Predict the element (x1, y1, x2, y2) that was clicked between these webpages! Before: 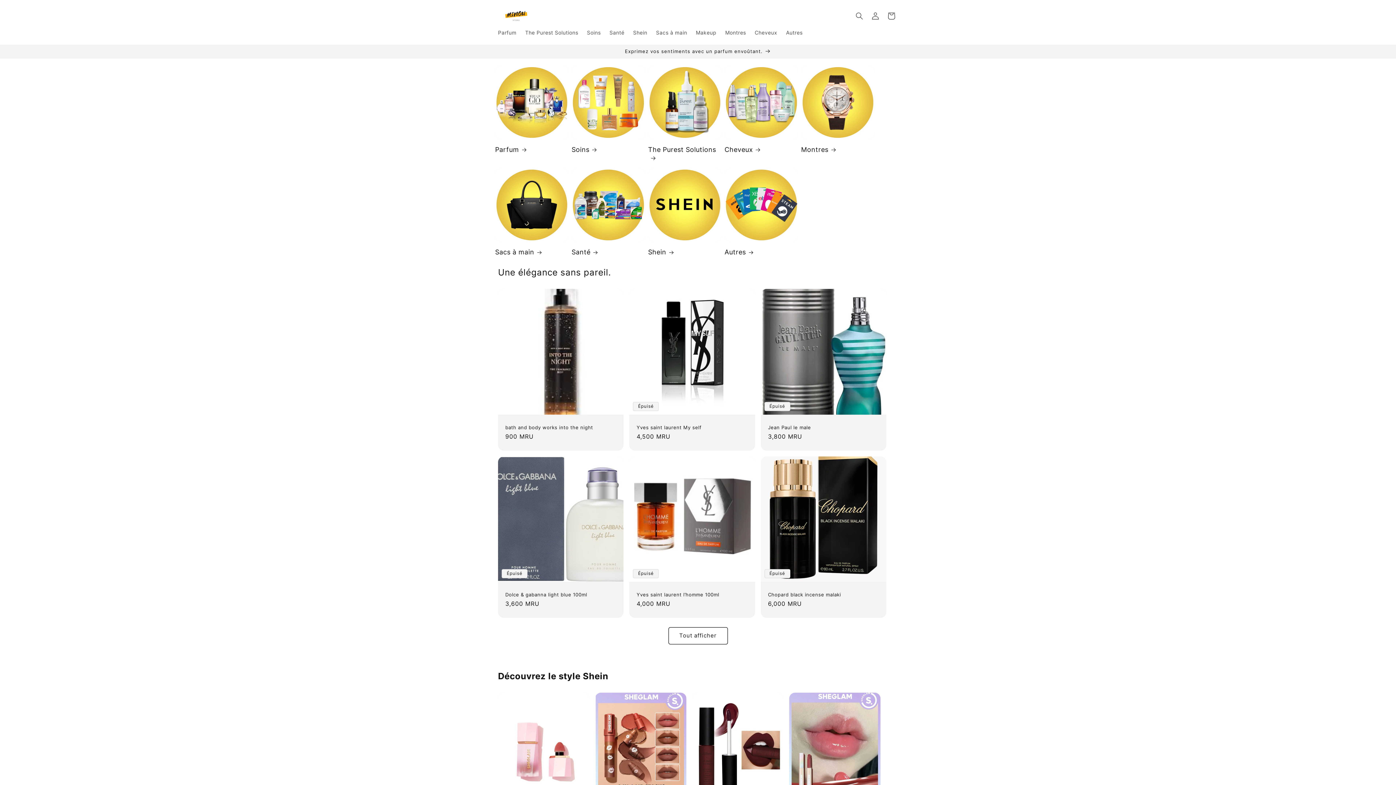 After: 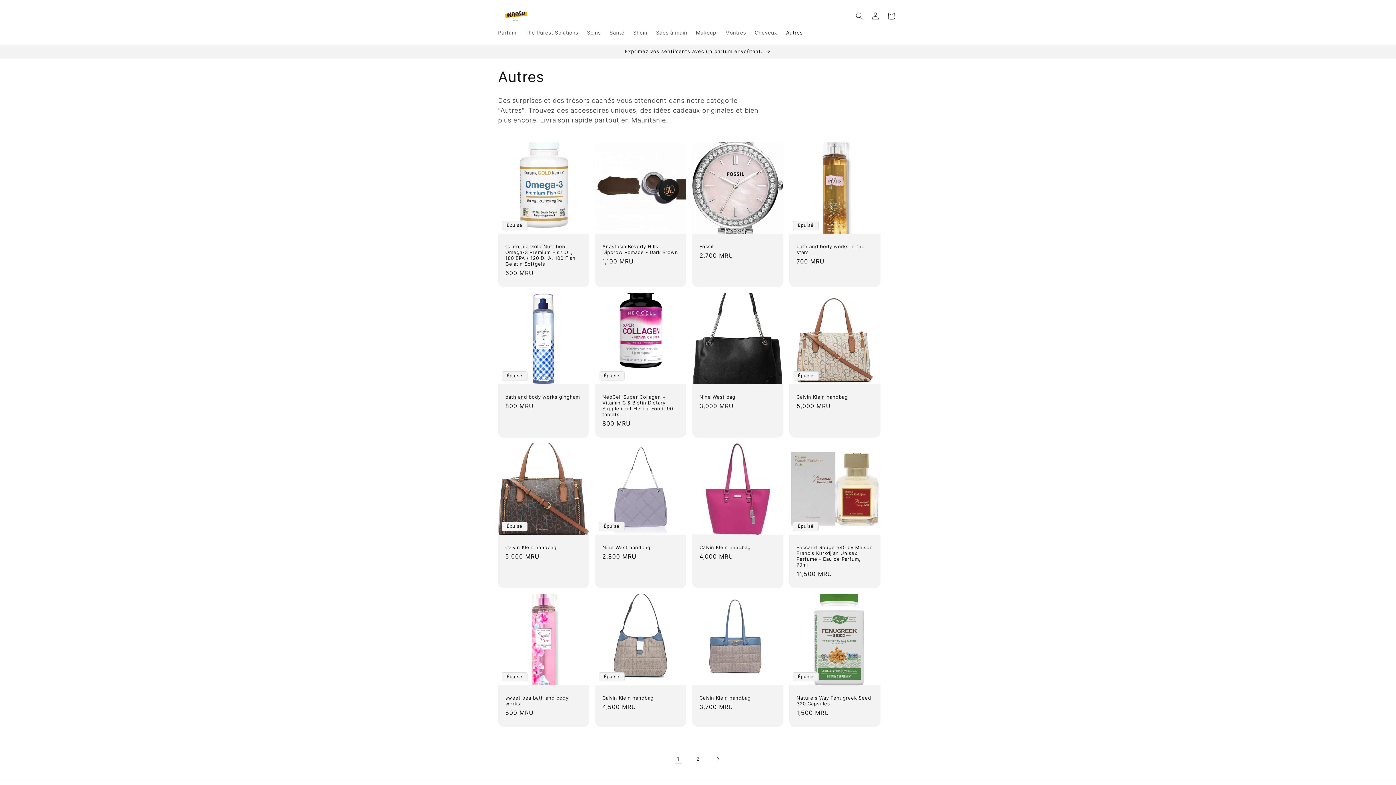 Action: label: Autres bbox: (781, 24, 807, 40)